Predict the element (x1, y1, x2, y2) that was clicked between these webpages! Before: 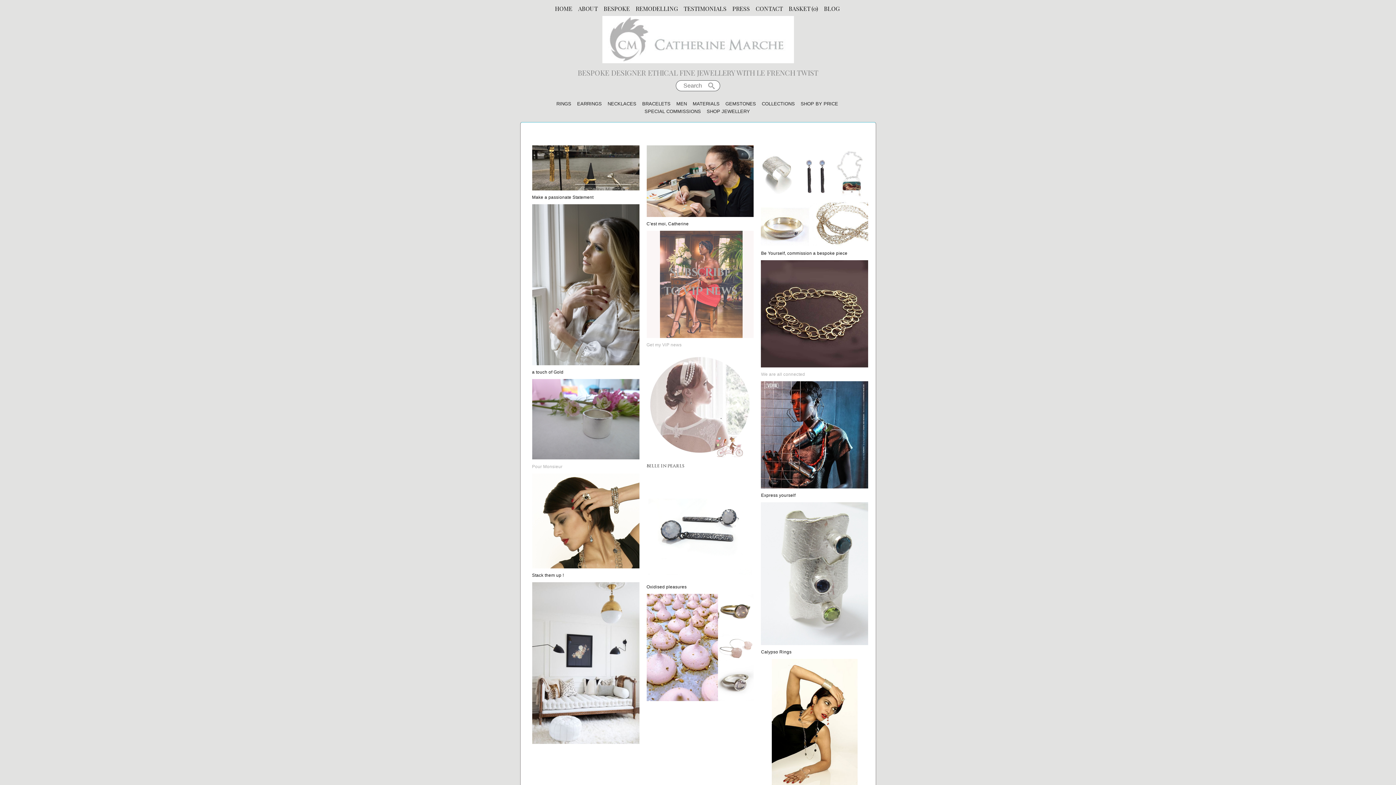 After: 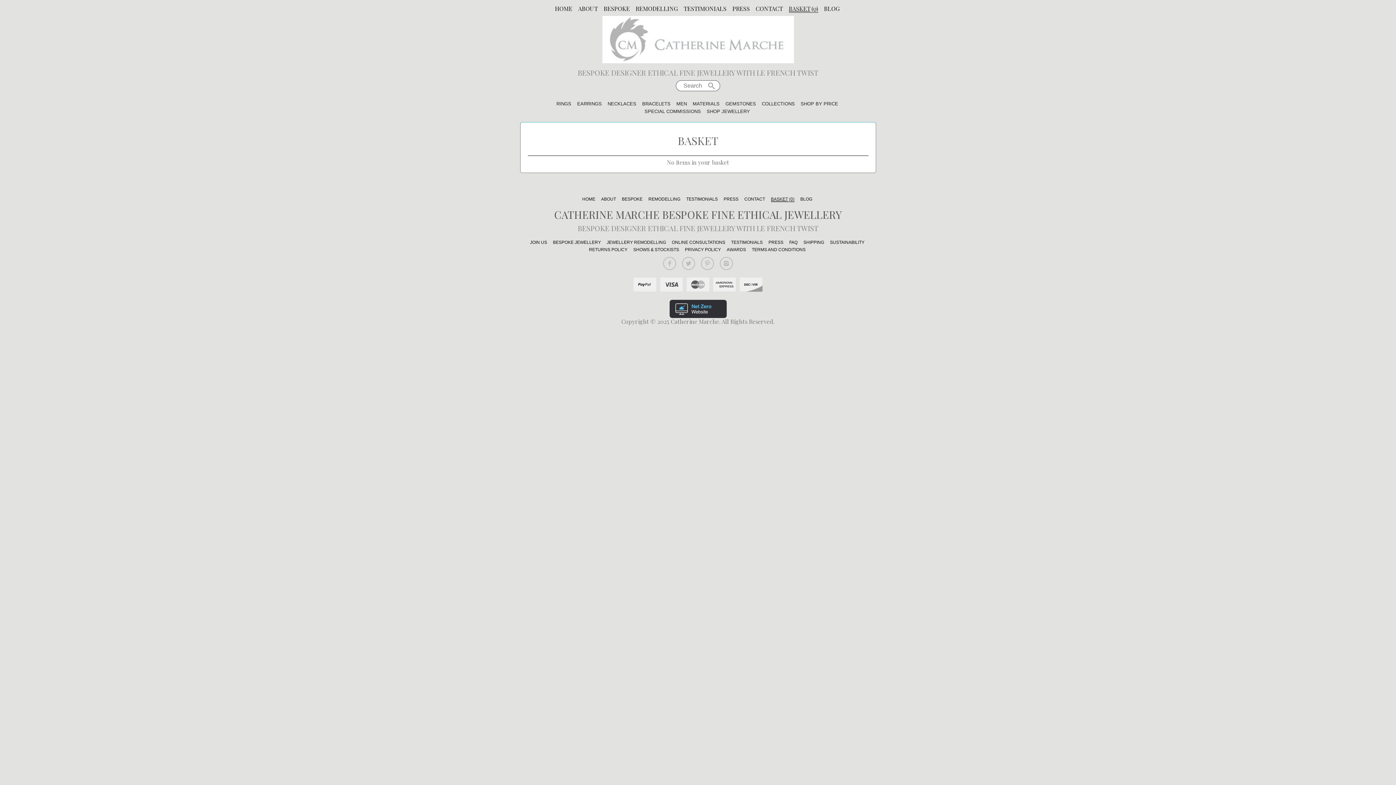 Action: bbox: (788, 4, 818, 12) label: BASKET(0)